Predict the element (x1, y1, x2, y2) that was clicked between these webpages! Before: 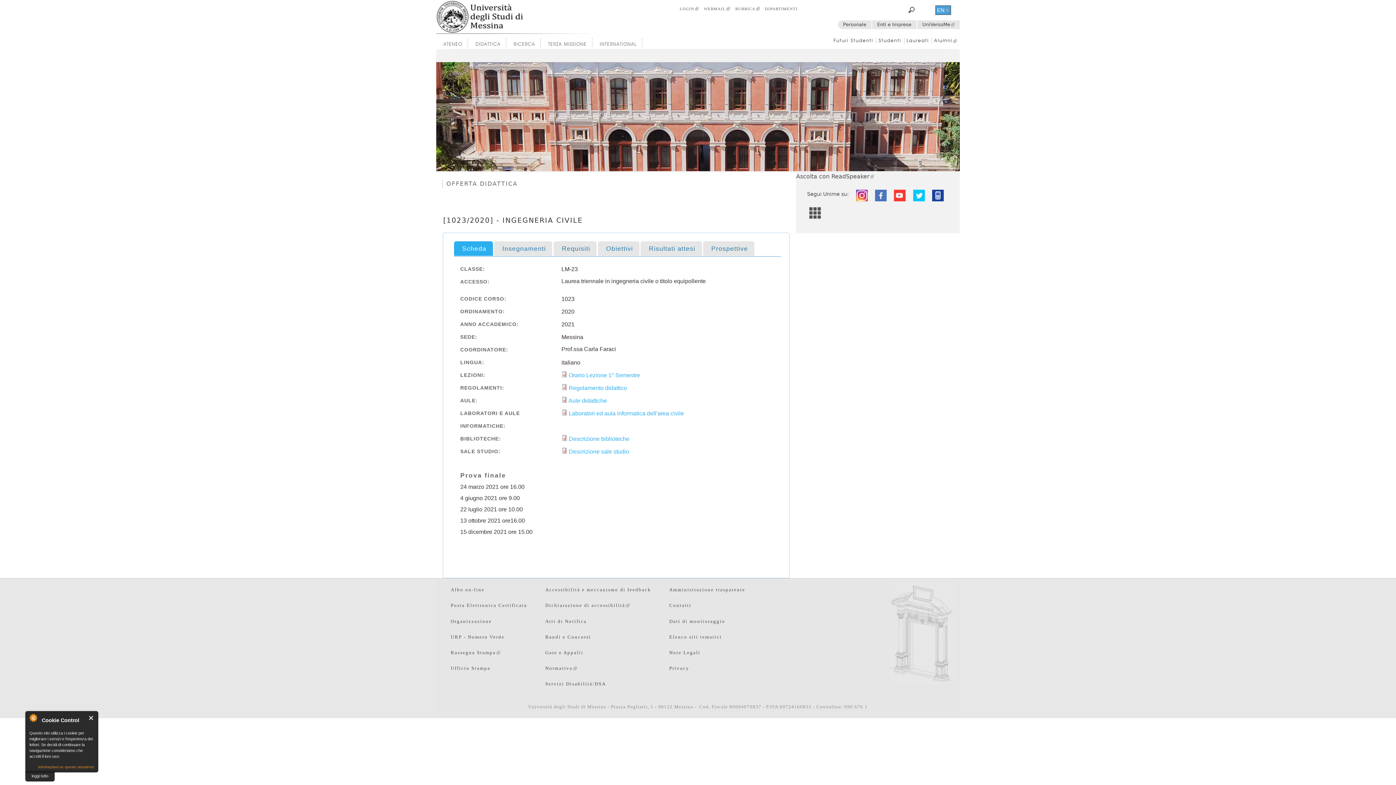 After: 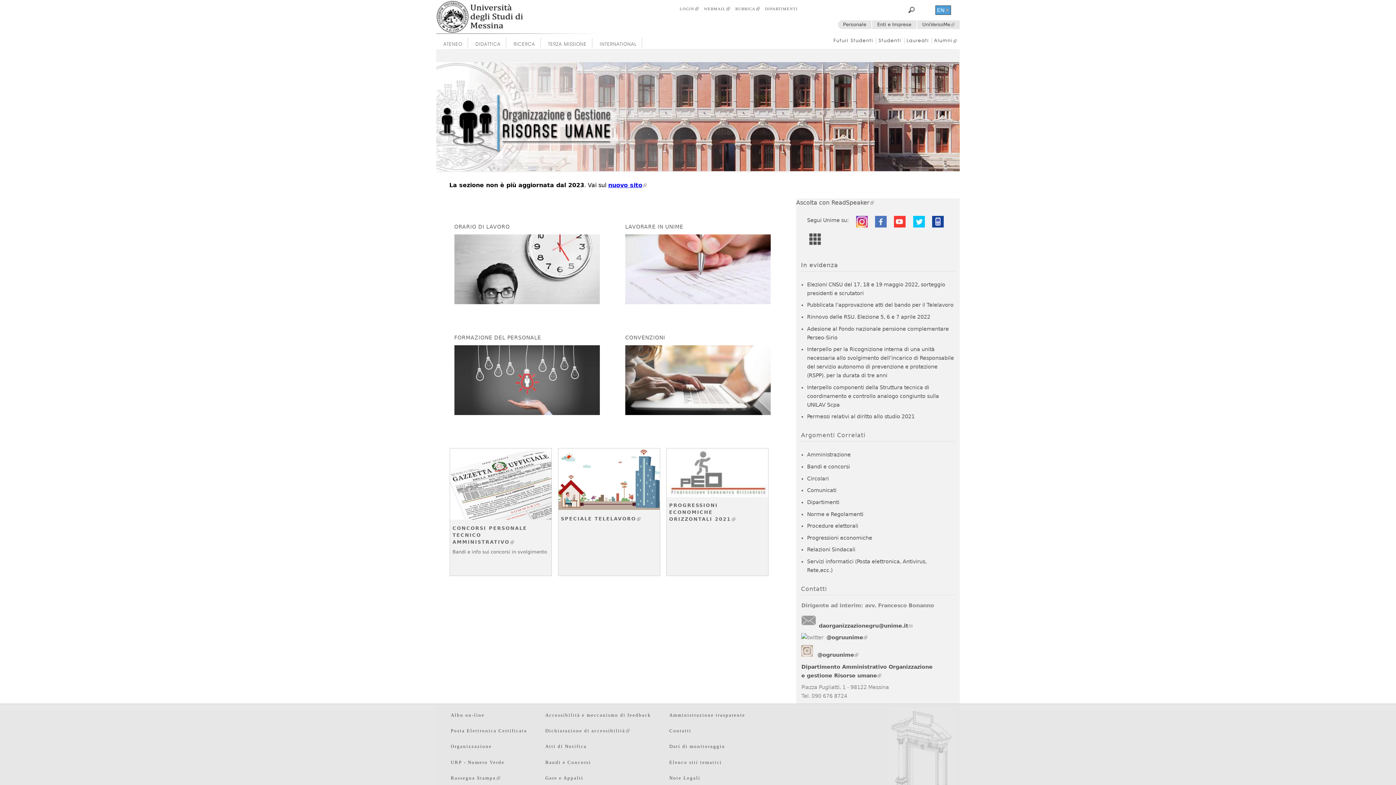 Action: label: Personale bbox: (843, 21, 866, 27)